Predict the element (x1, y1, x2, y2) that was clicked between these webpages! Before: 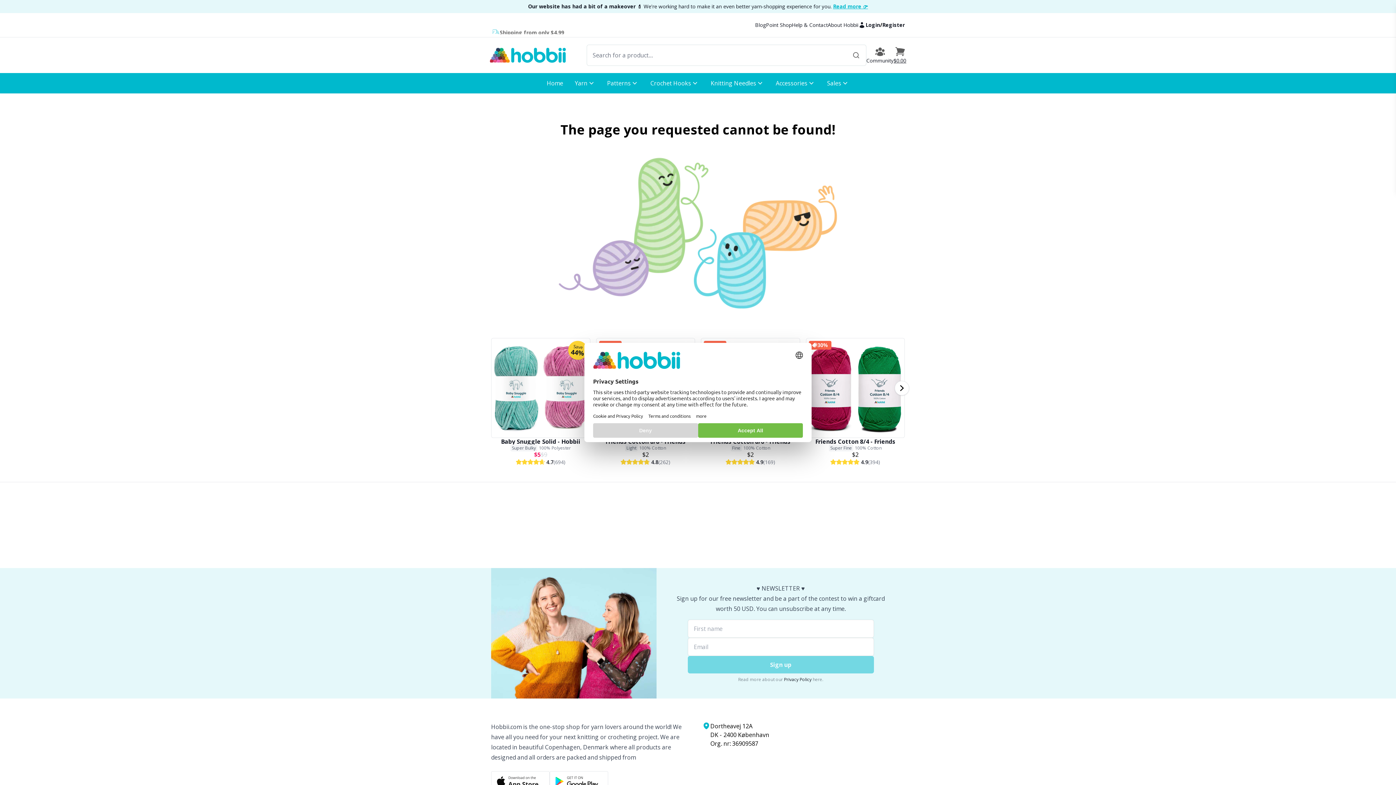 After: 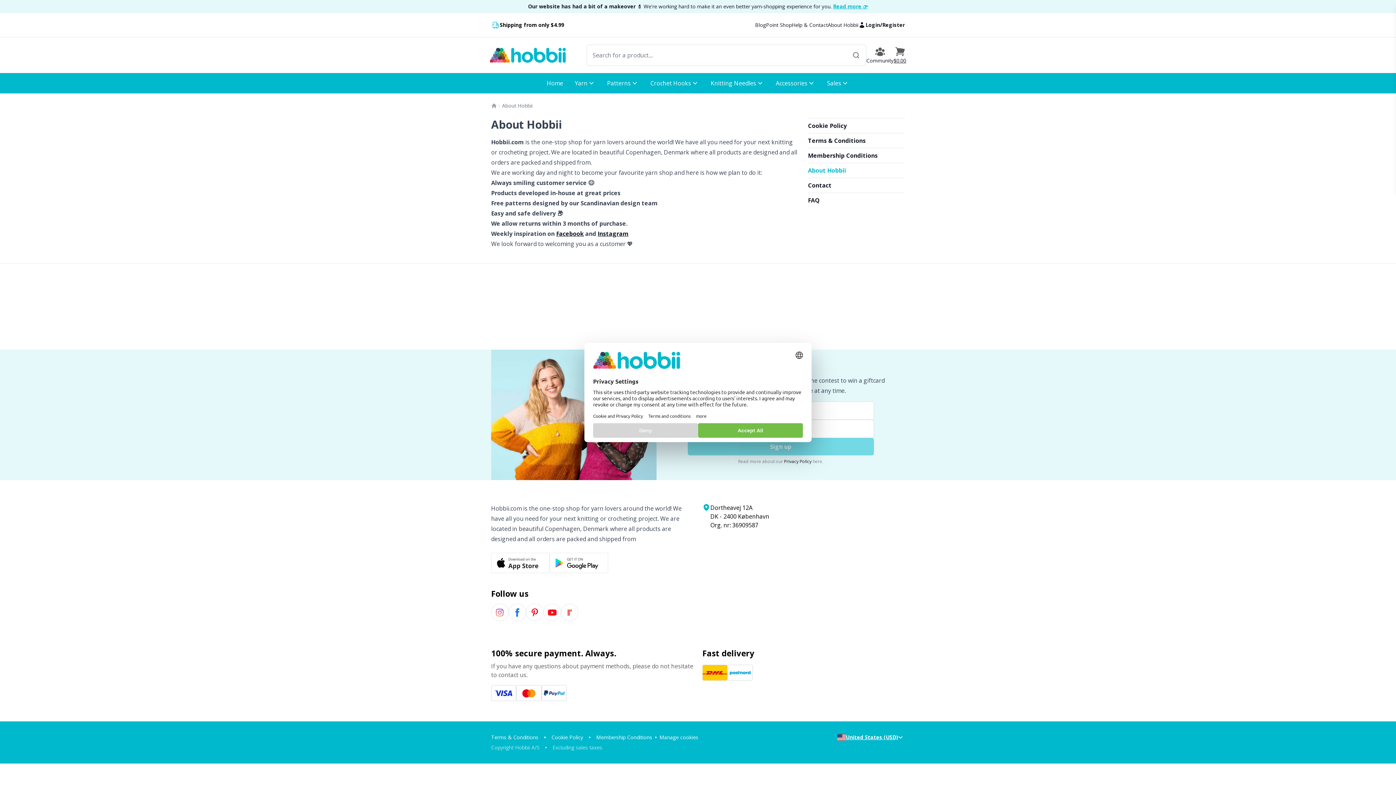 Action: label: About Hobbii bbox: (828, 21, 858, 28)